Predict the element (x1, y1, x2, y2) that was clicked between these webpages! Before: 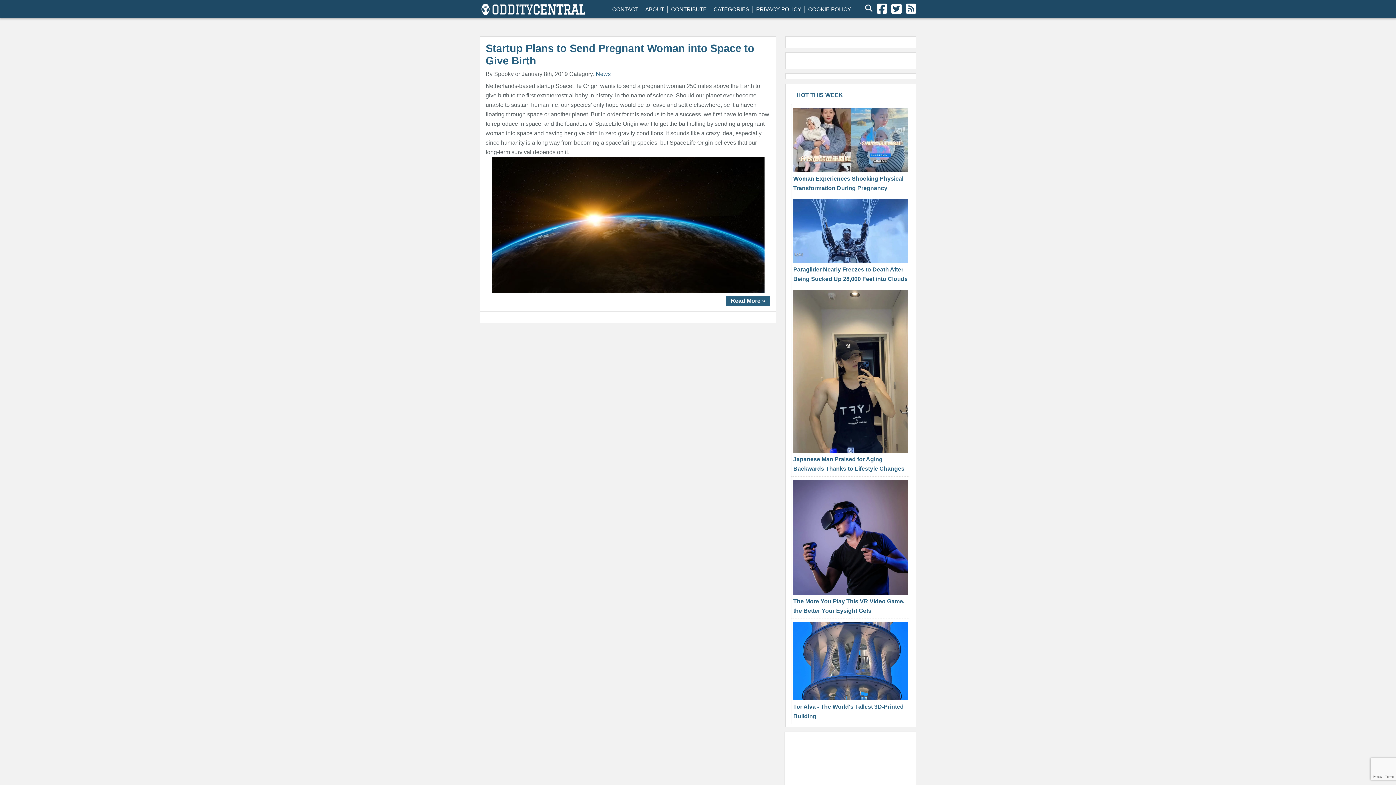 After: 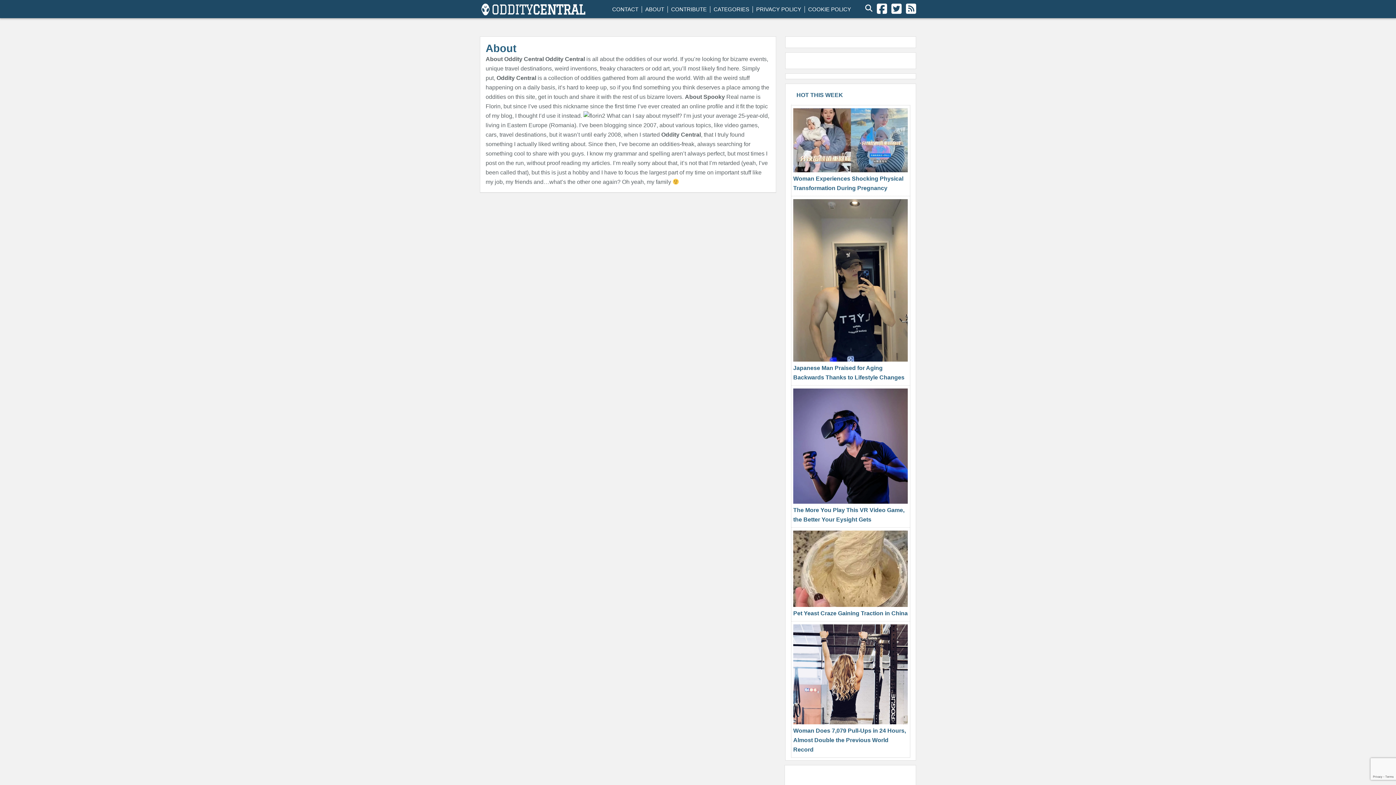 Action: bbox: (645, 6, 664, 12) label: ABOUT